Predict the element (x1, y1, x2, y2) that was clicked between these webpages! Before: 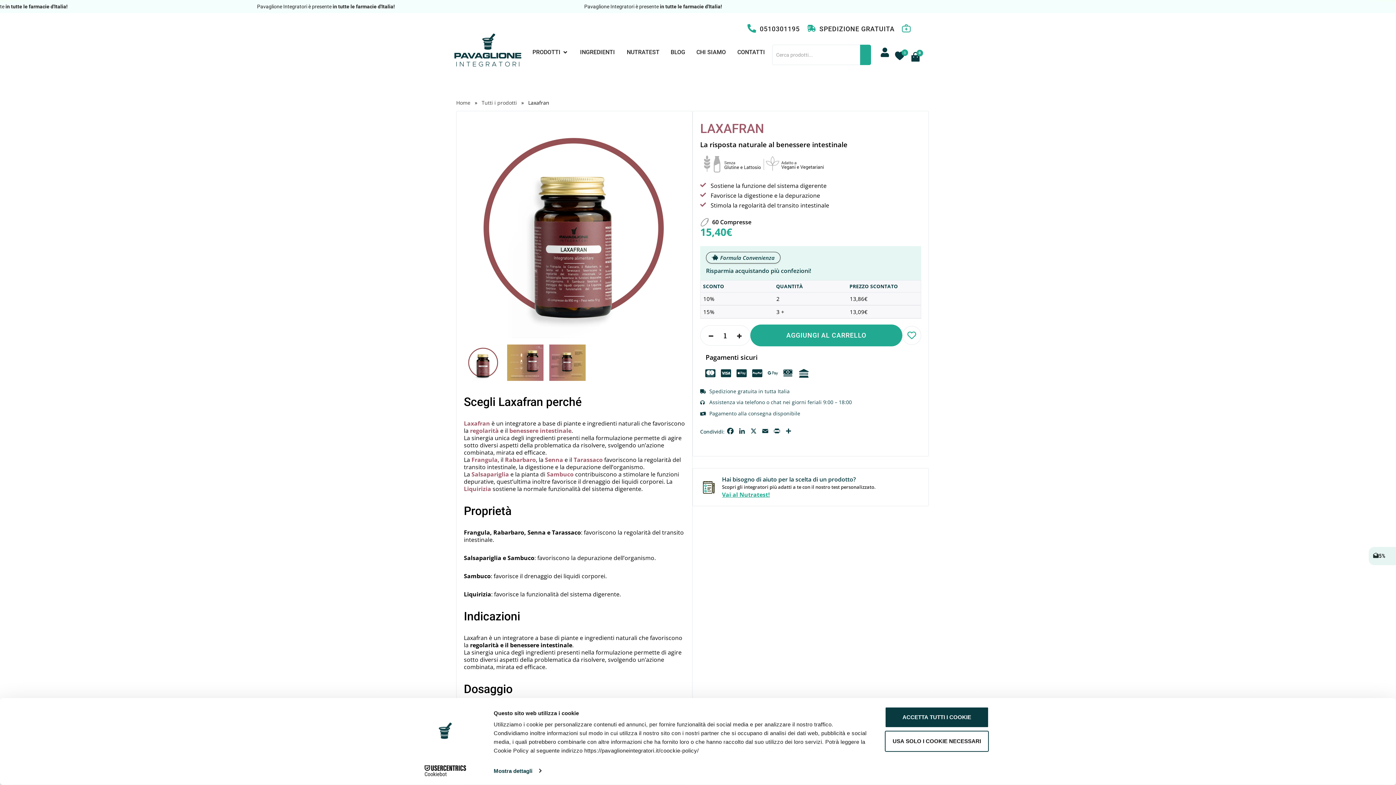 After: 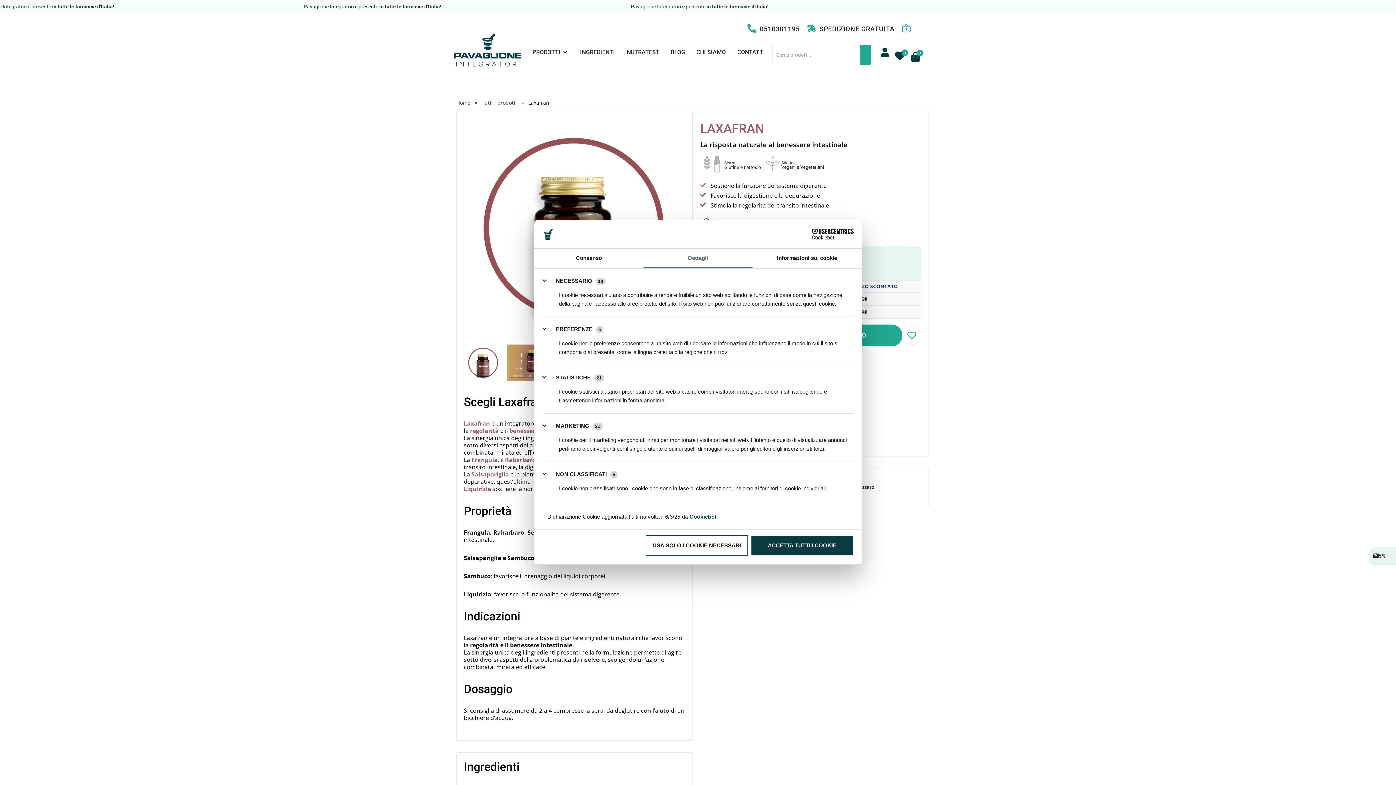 Action: bbox: (493, 765, 541, 776) label: Mostra dettagli